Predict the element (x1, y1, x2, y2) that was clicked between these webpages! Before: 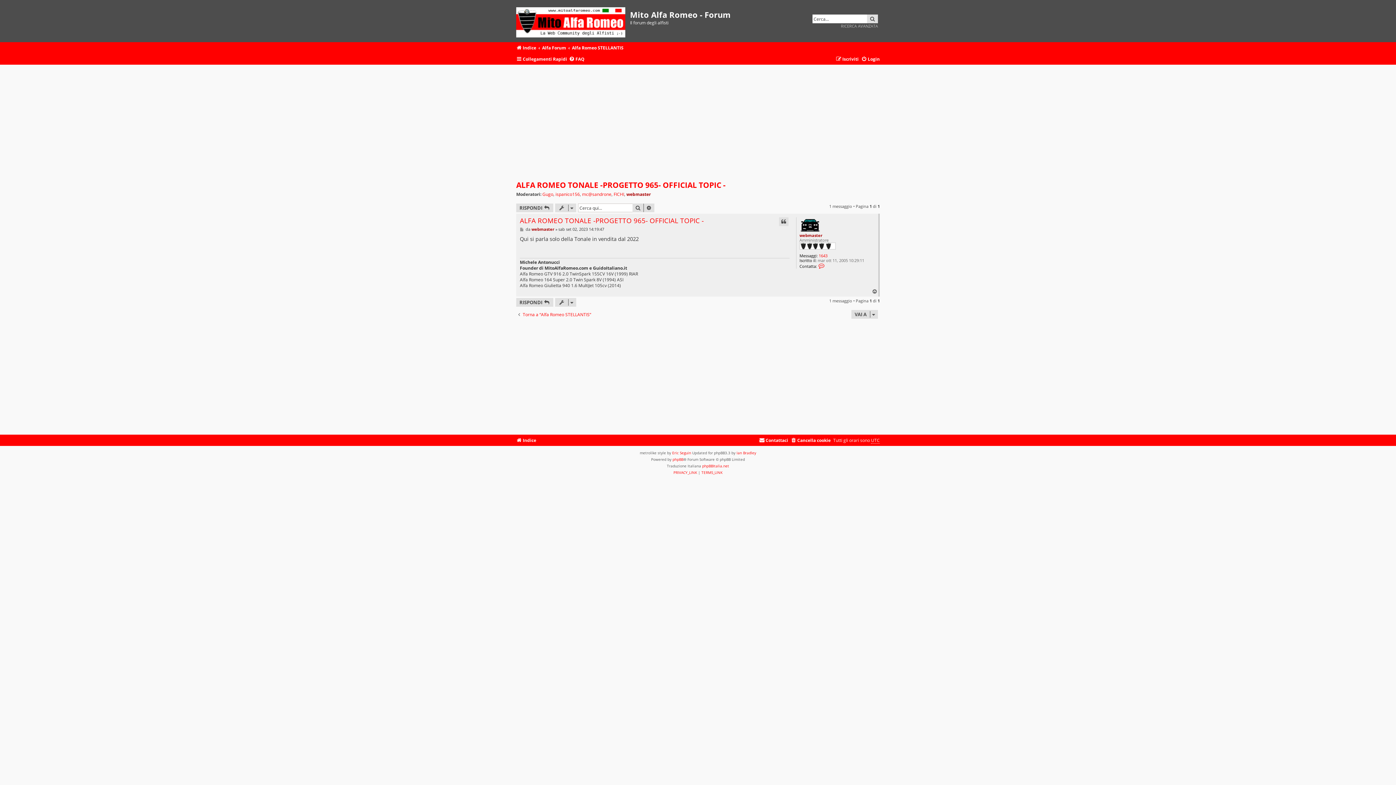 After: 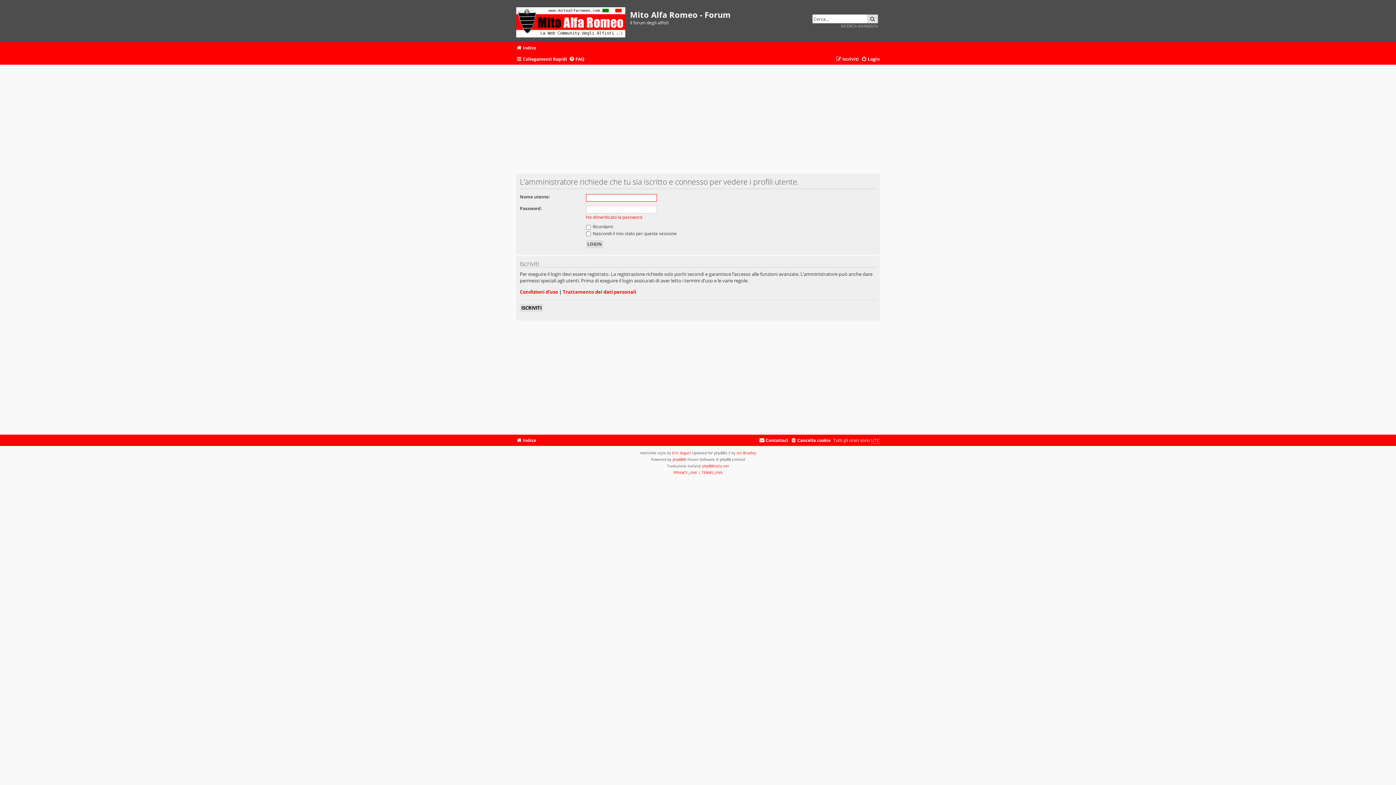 Action: label: FICHI bbox: (613, 191, 624, 197)